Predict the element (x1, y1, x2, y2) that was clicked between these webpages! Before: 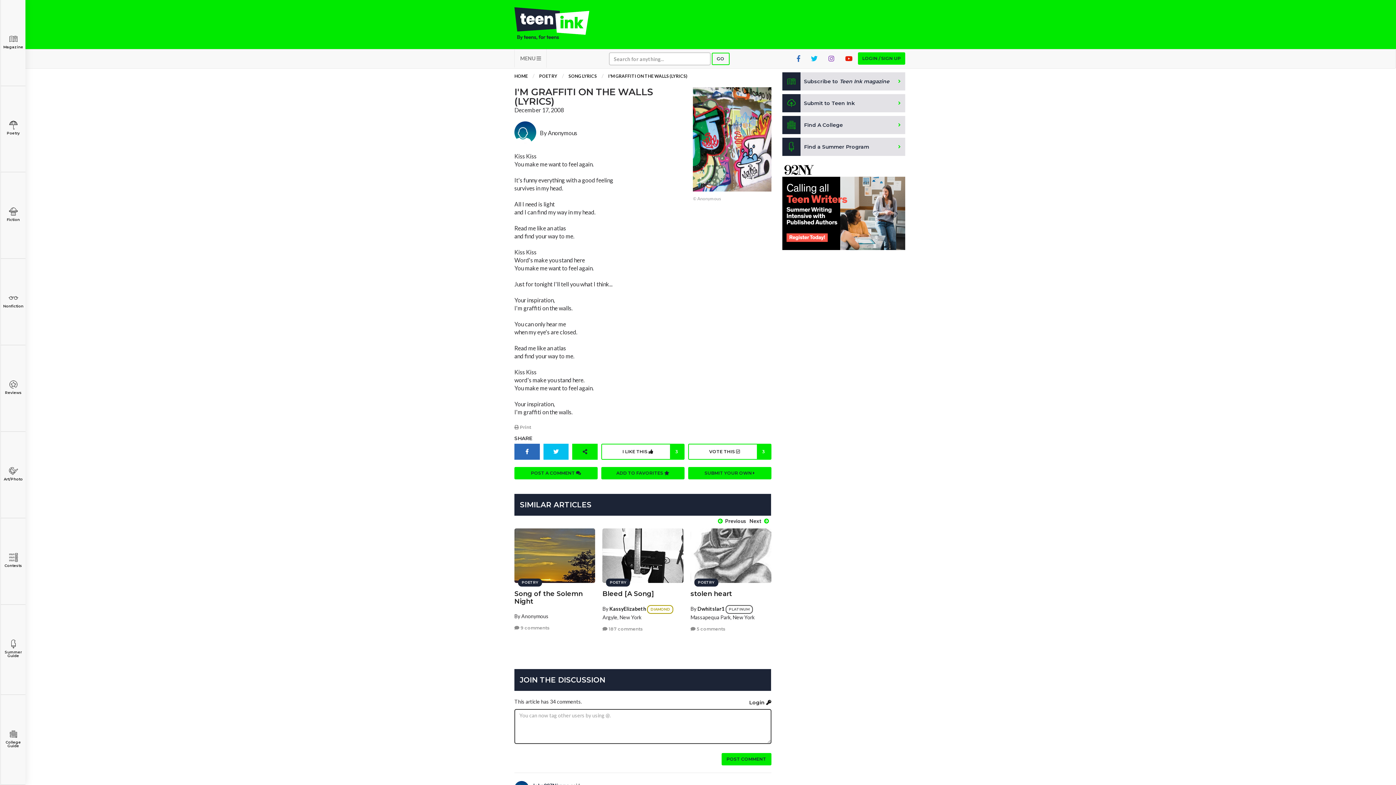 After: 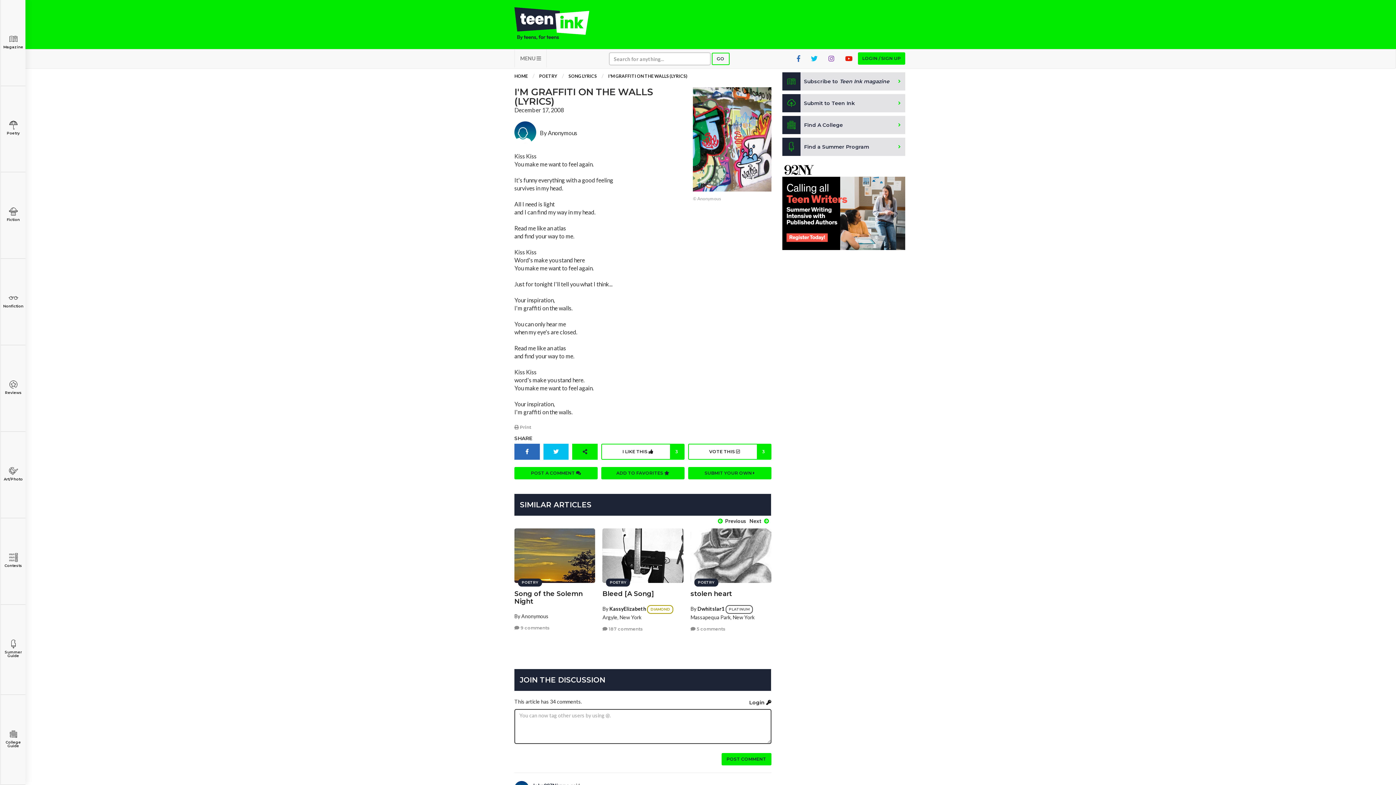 Action: bbox: (782, 202, 905, 209)